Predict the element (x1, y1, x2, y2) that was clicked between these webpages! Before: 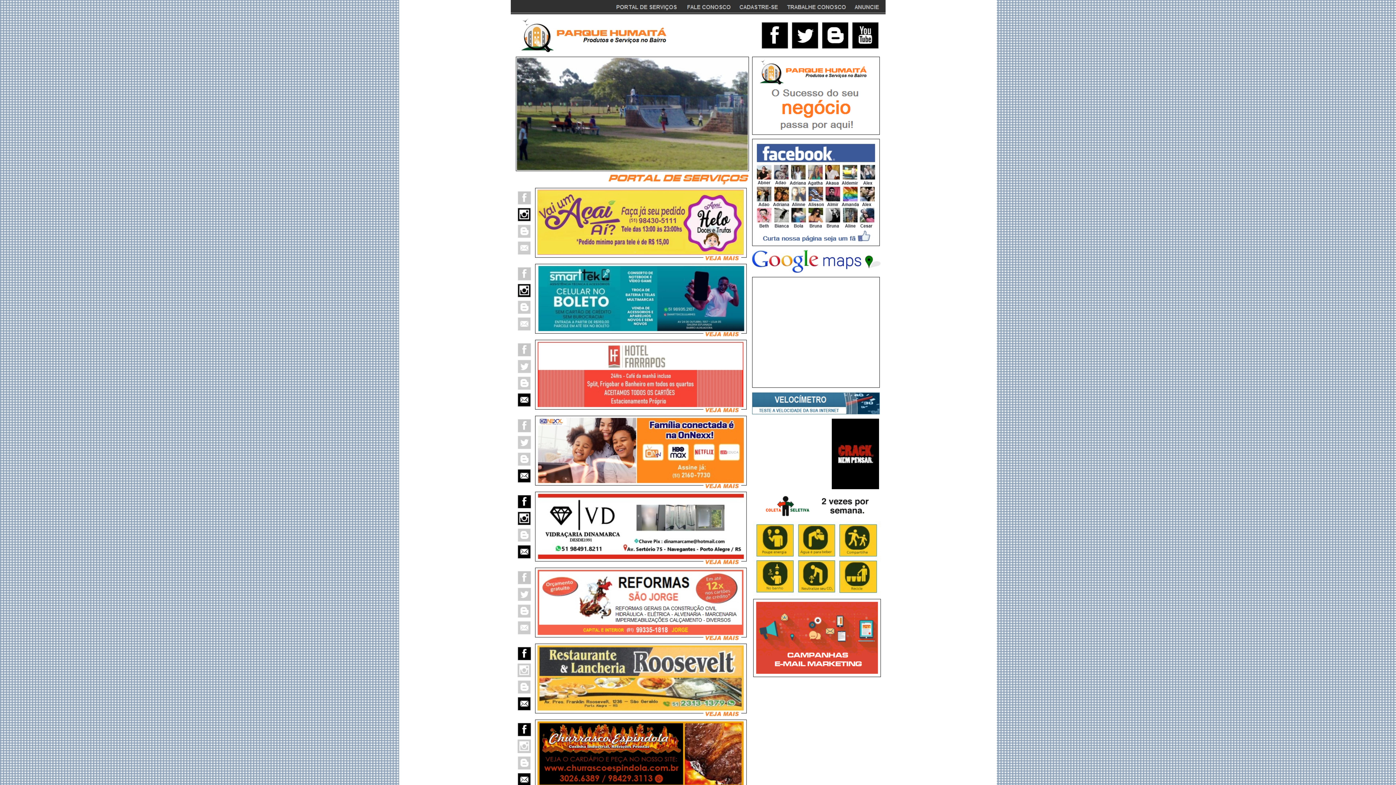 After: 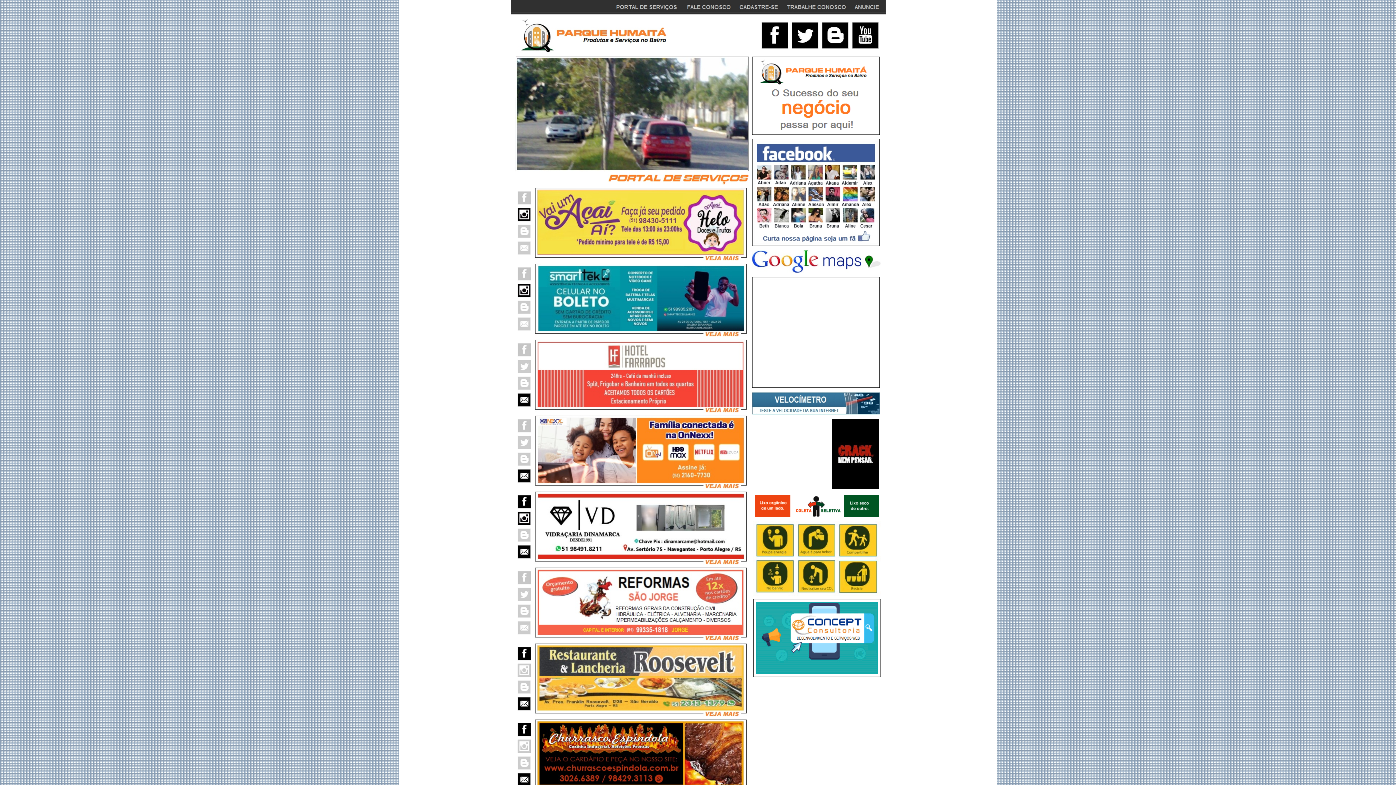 Action: bbox: (753, 672, 881, 678)